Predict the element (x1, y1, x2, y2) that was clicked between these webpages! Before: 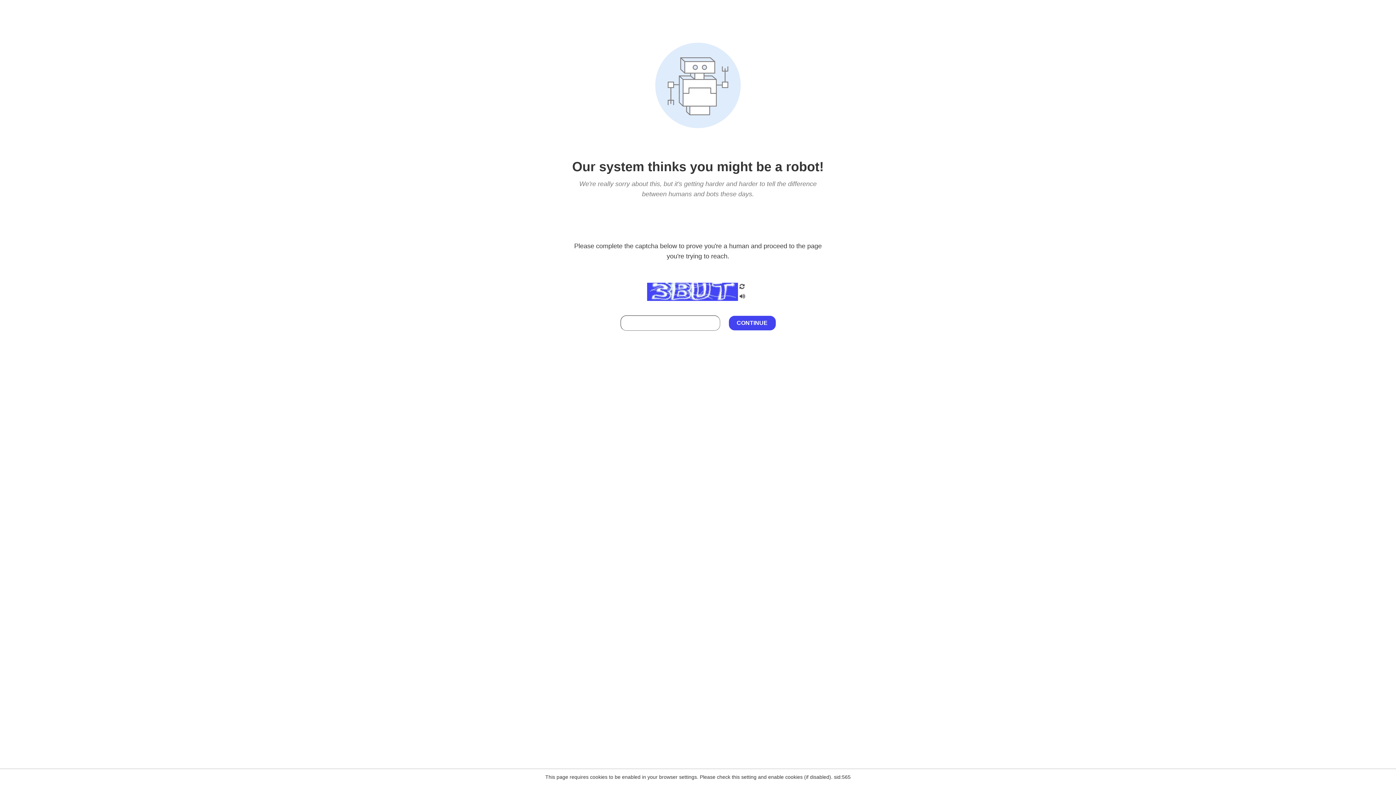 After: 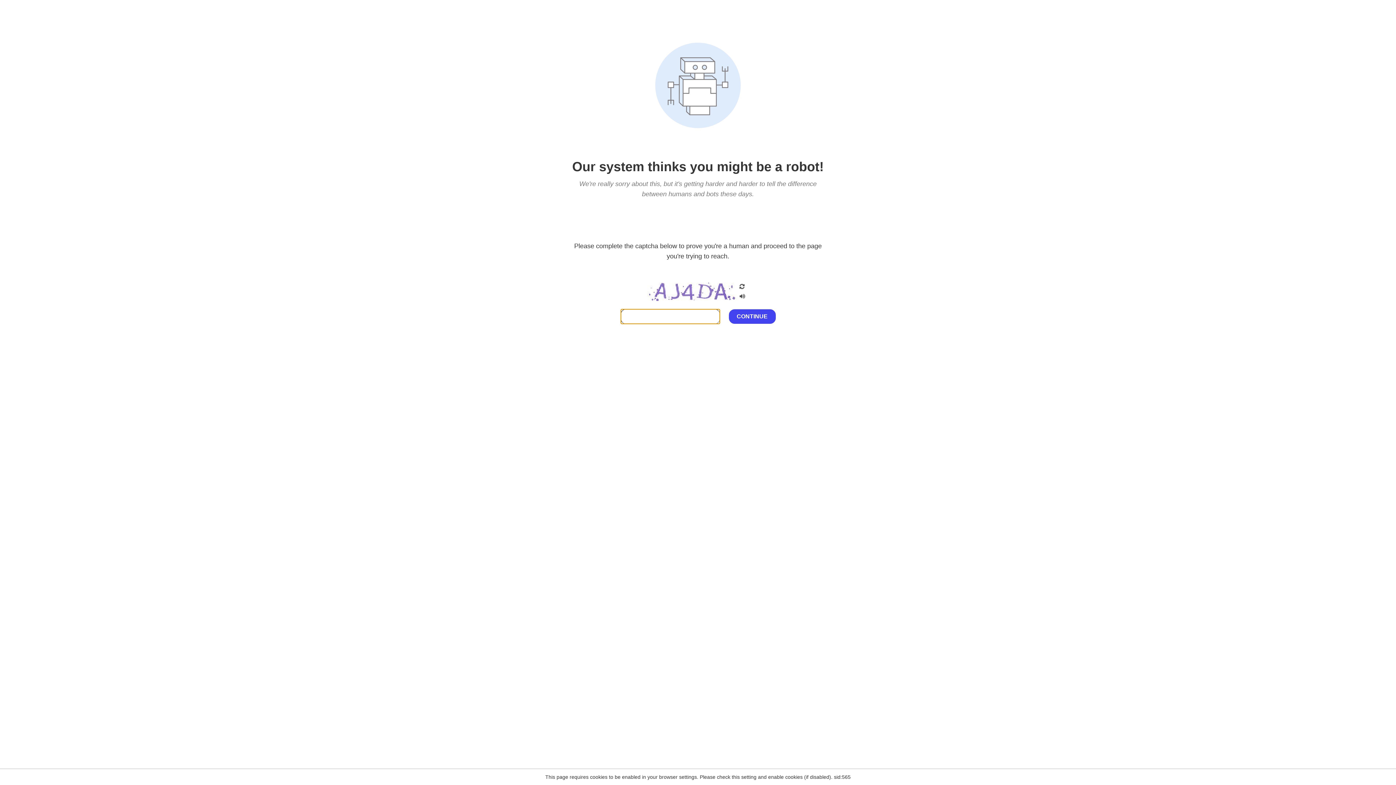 Action: bbox: (738, 200, 746, 210)